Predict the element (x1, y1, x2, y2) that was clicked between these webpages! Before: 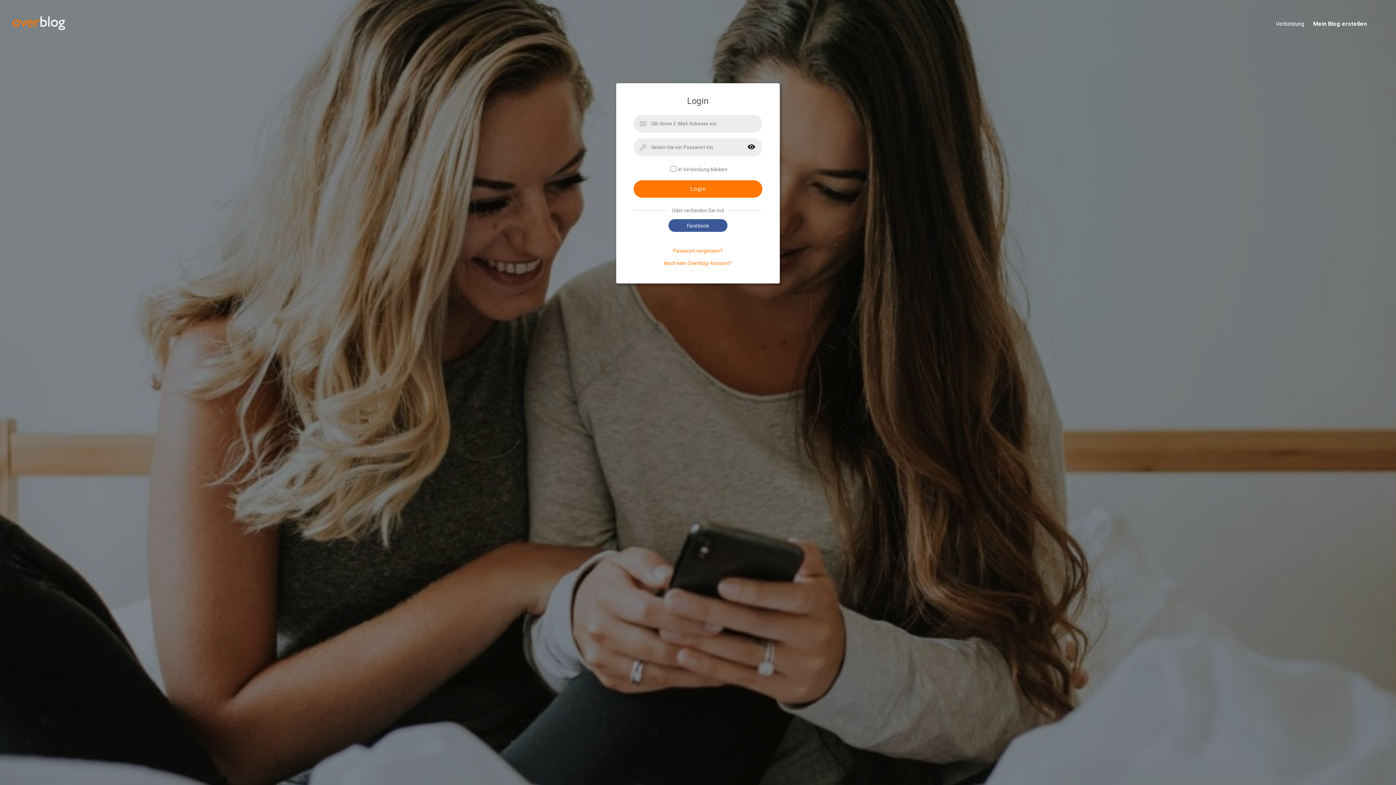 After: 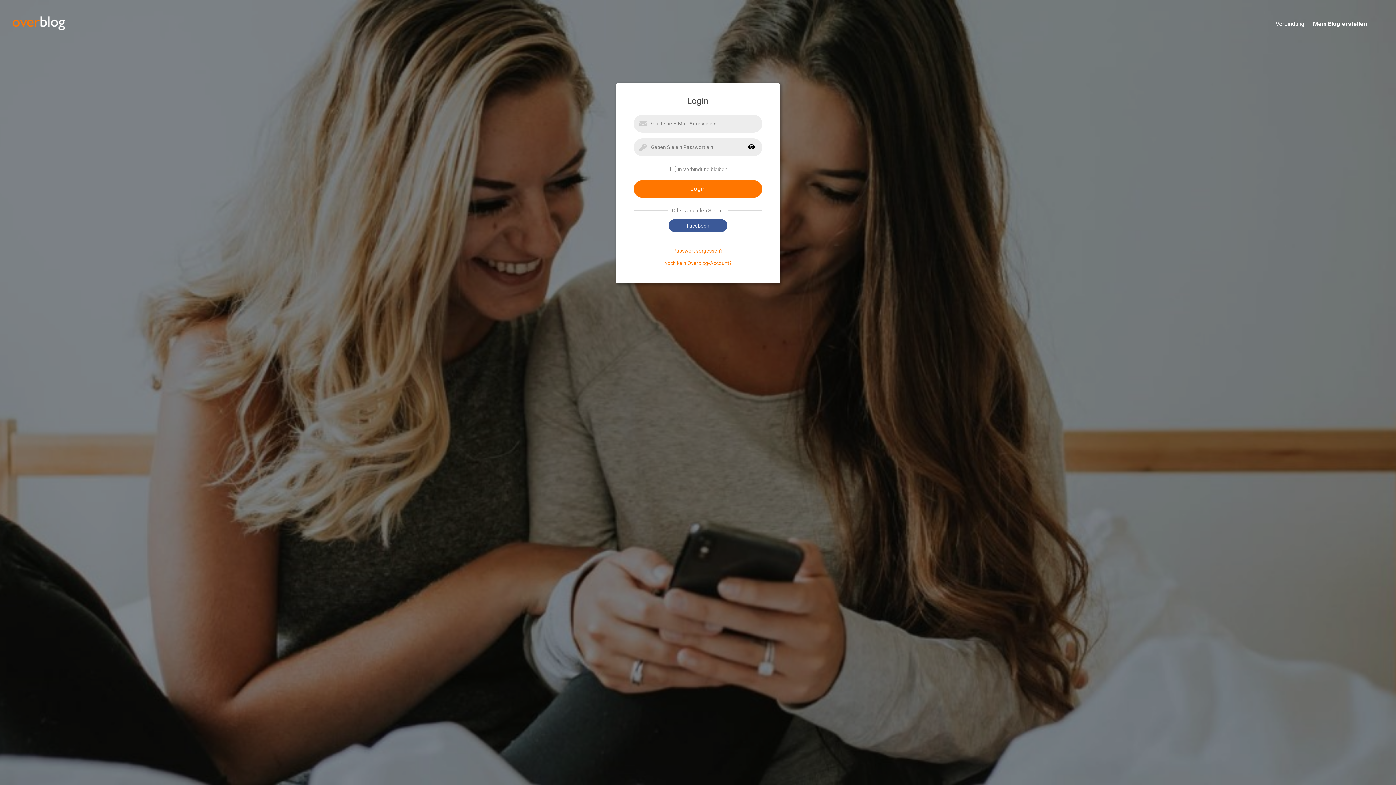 Action: bbox: (1267, 20, 1304, 28) label: Verbindung